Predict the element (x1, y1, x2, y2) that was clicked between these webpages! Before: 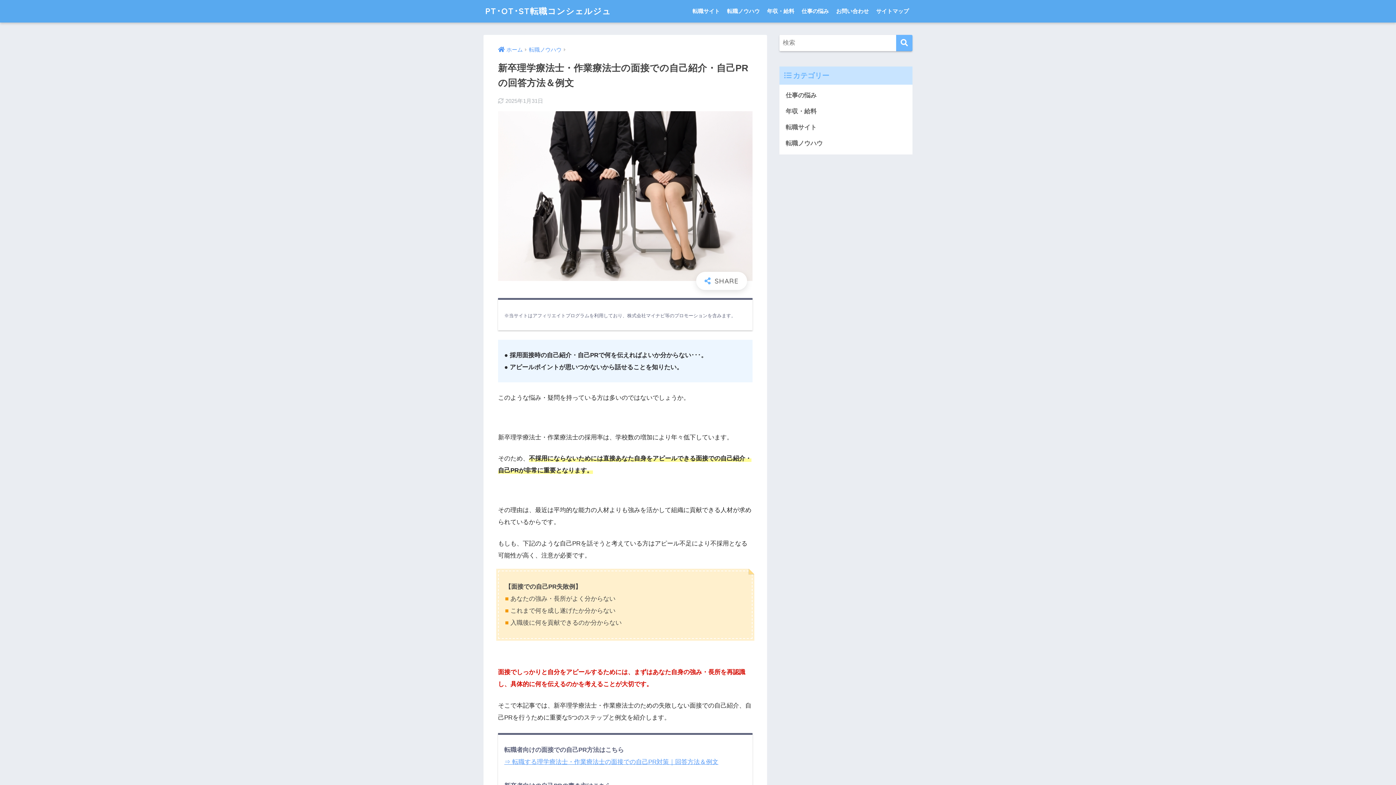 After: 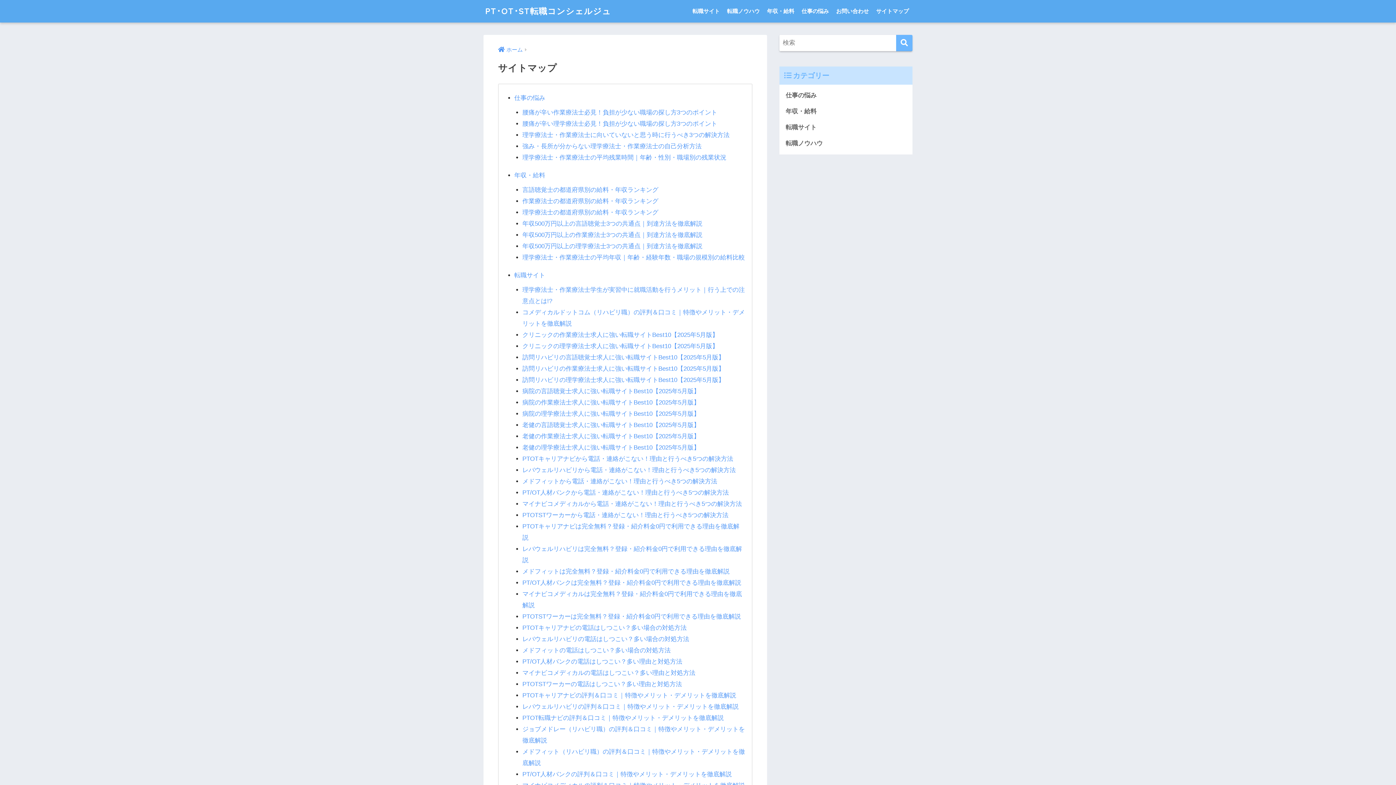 Action: bbox: (872, 0, 912, 22) label: サイトマップ